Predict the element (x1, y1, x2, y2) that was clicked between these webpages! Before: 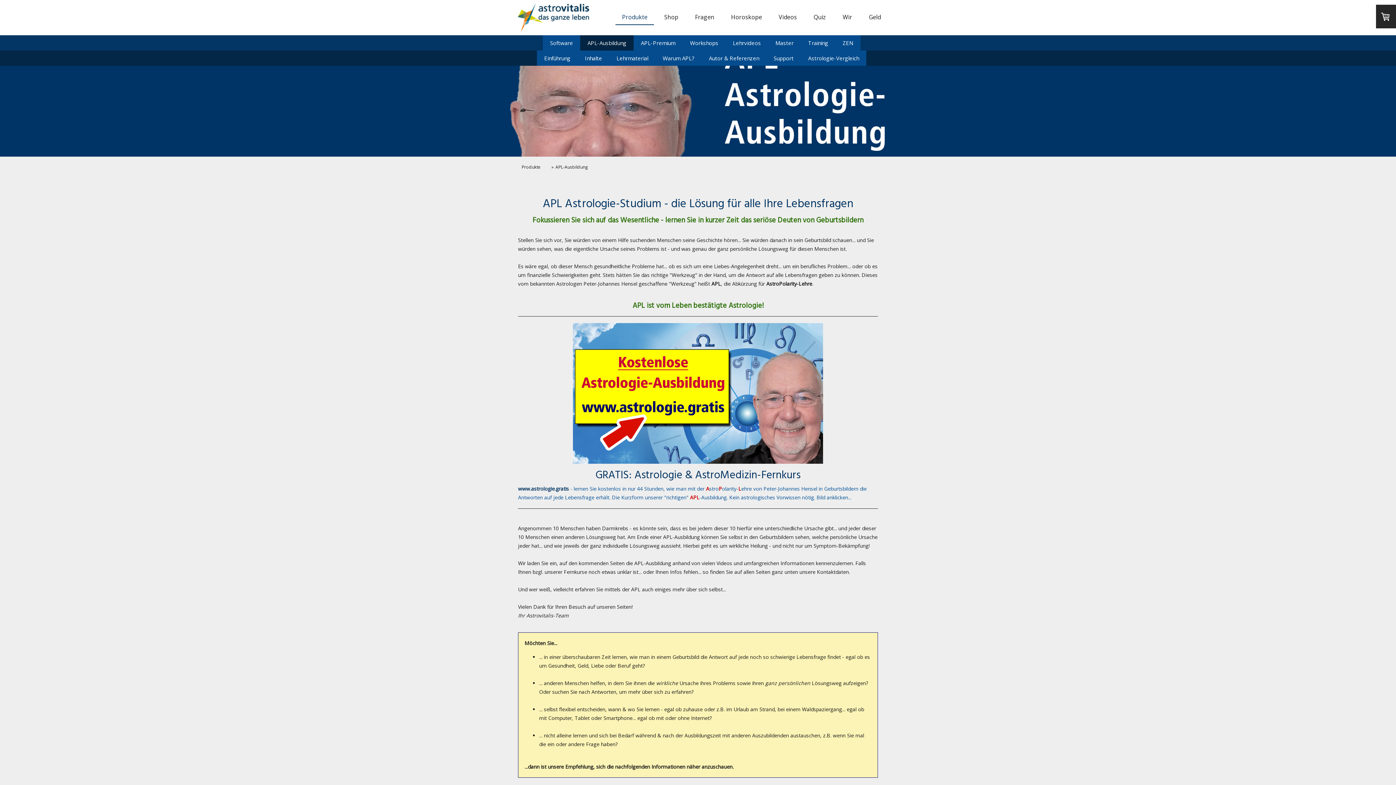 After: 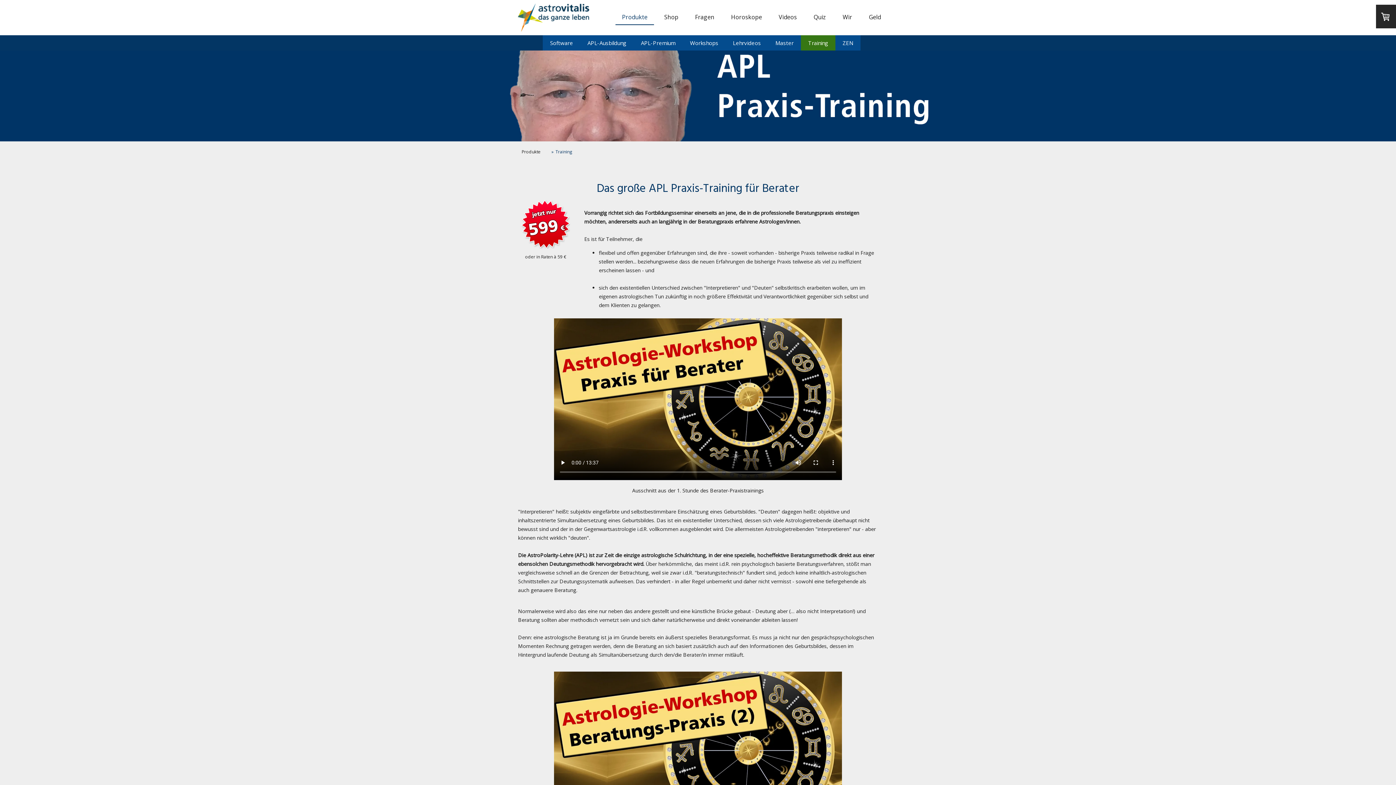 Action: bbox: (801, 35, 835, 50) label: Training